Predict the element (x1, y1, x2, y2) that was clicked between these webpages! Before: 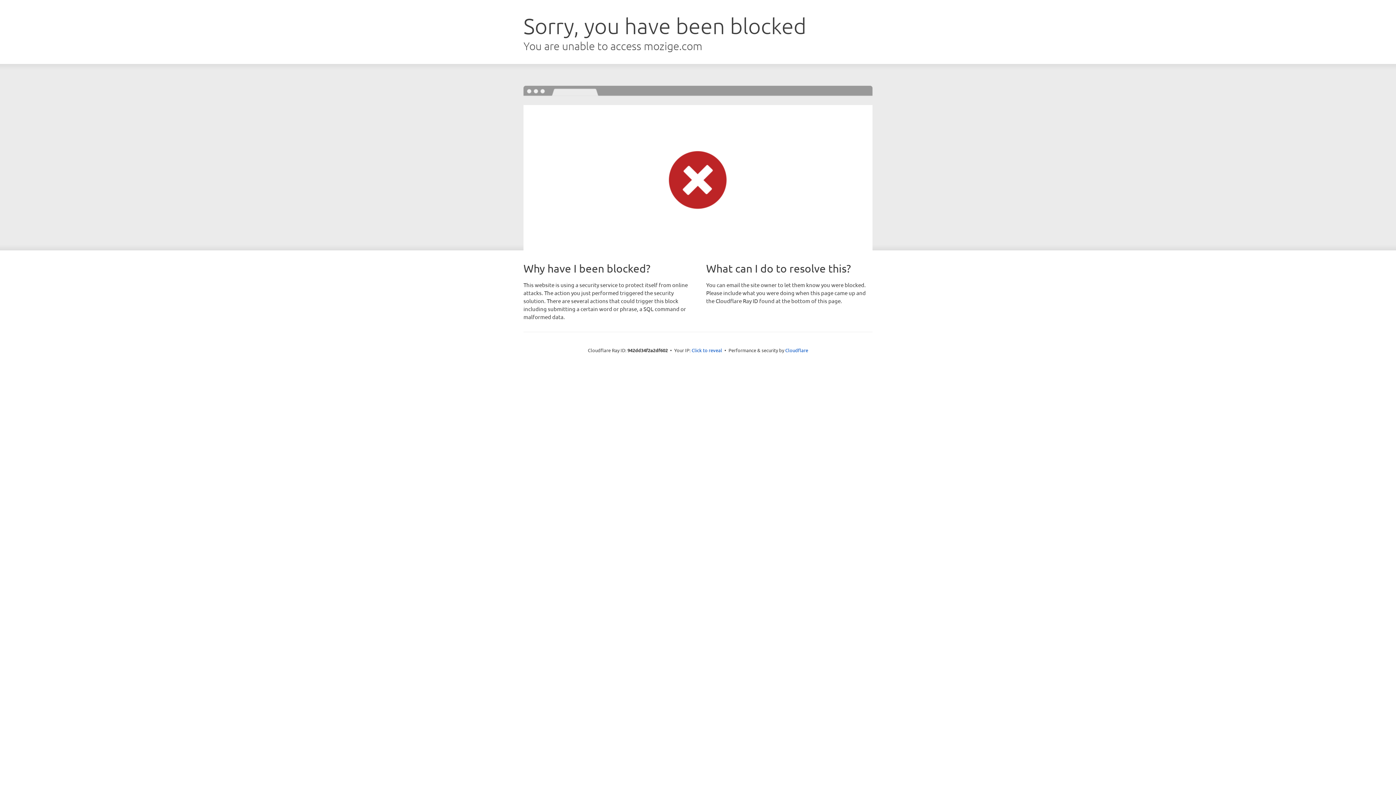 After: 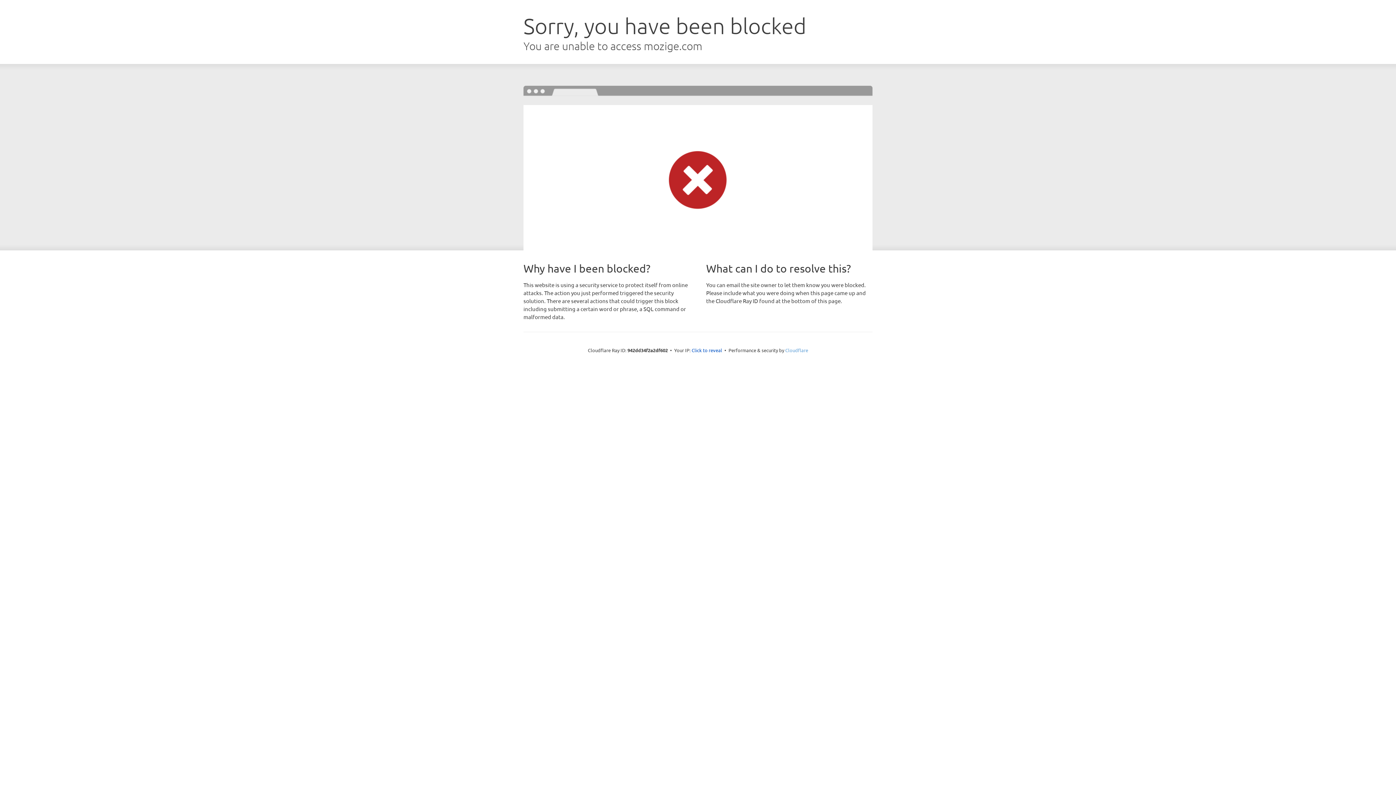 Action: label: Cloudflare bbox: (785, 347, 808, 353)